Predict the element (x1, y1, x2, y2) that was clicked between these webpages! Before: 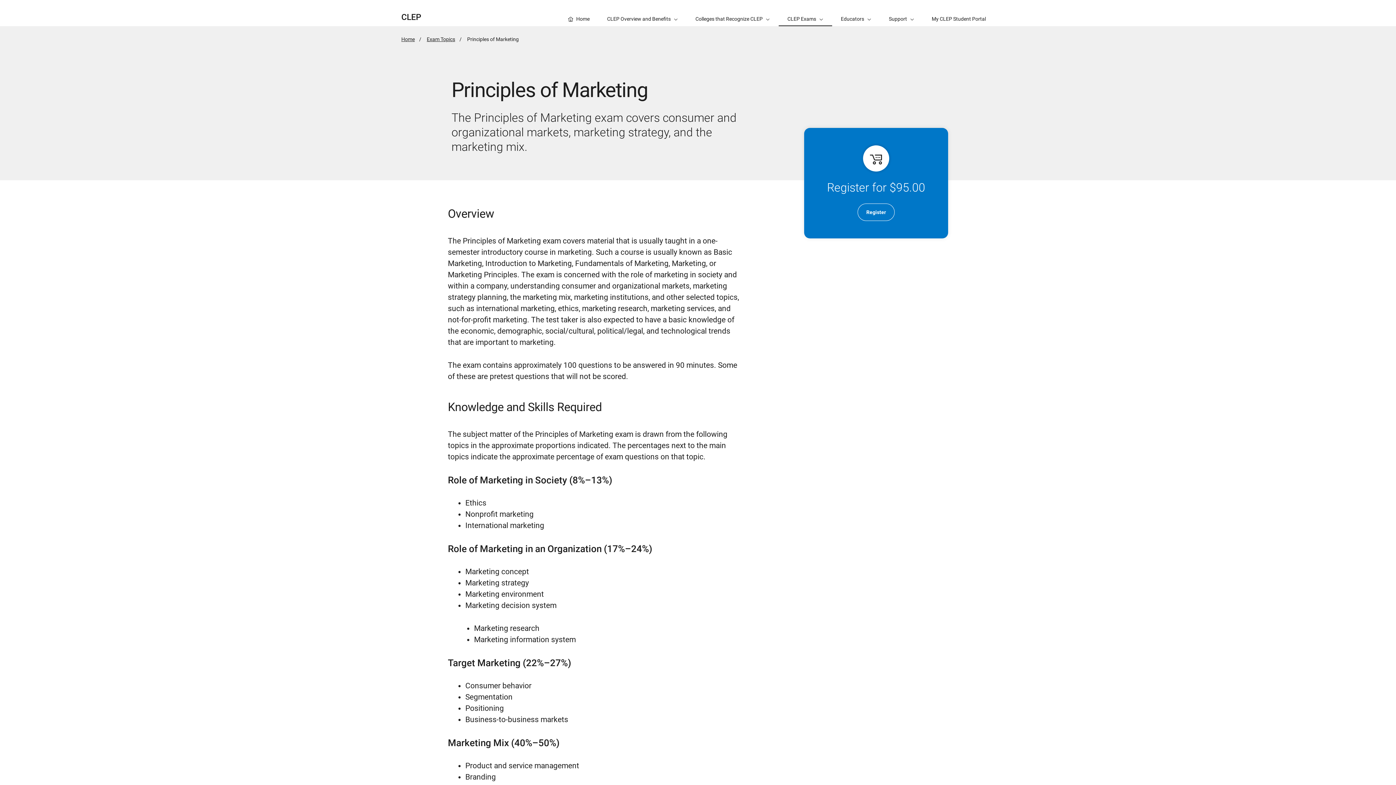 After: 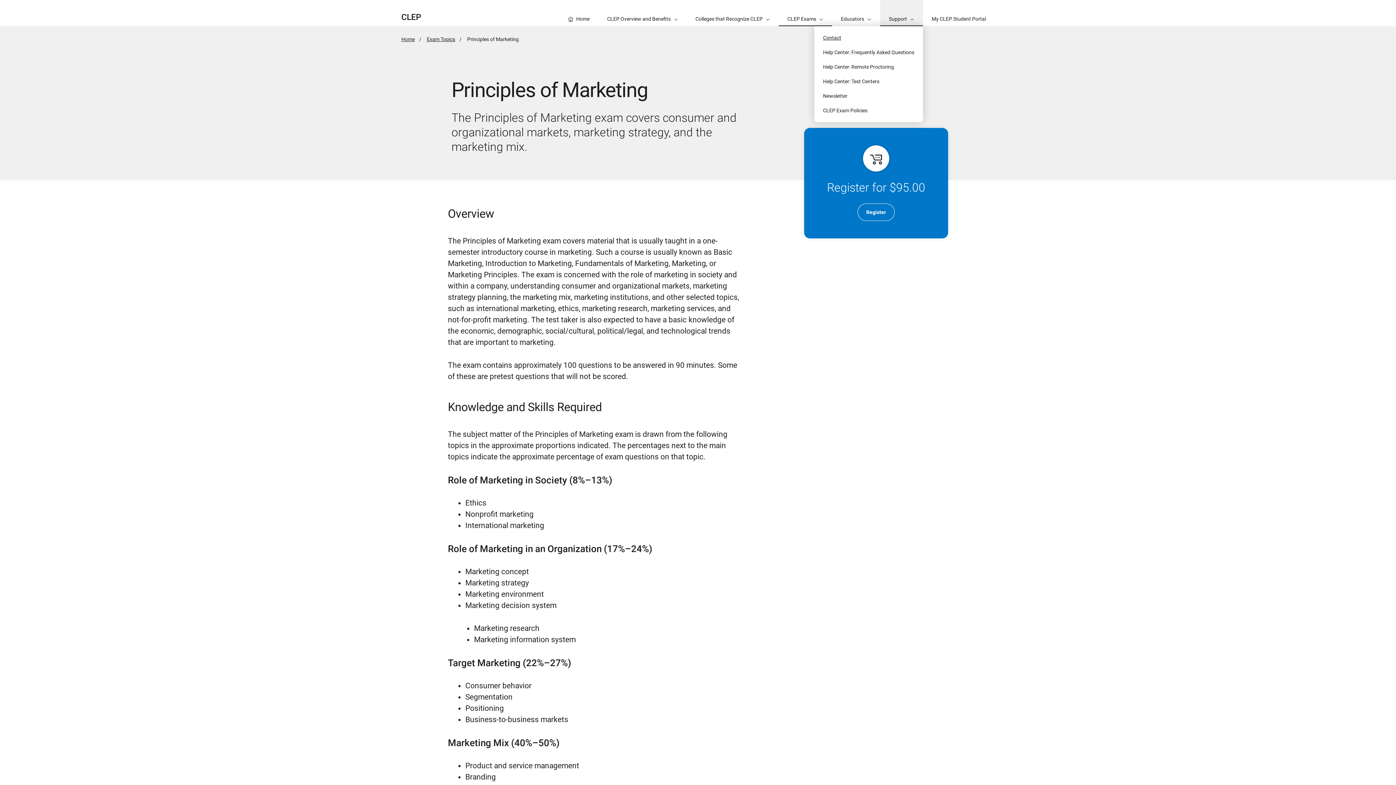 Action: bbox: (880, 0, 923, 26) label: Support